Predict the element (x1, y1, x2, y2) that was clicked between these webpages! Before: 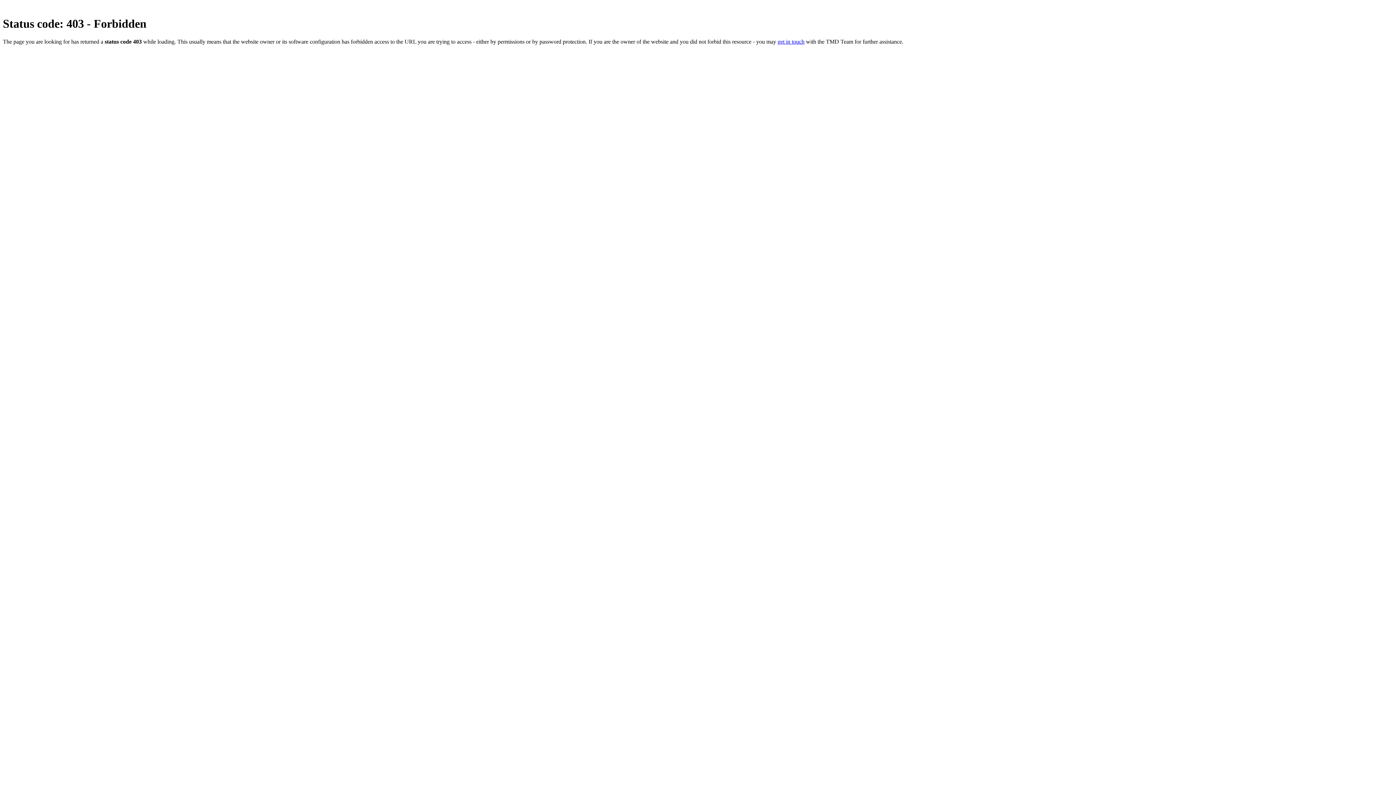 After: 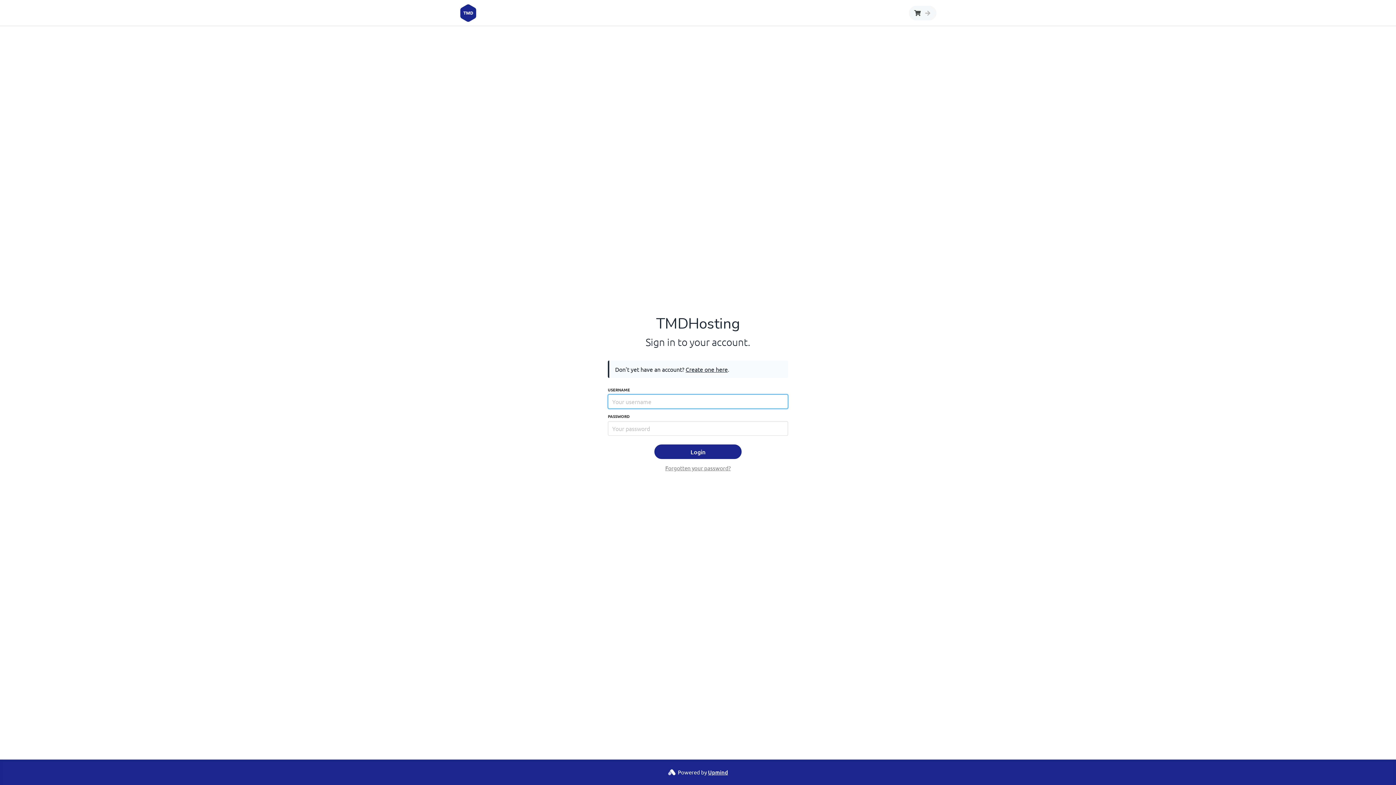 Action: label: get in touch bbox: (777, 38, 804, 44)